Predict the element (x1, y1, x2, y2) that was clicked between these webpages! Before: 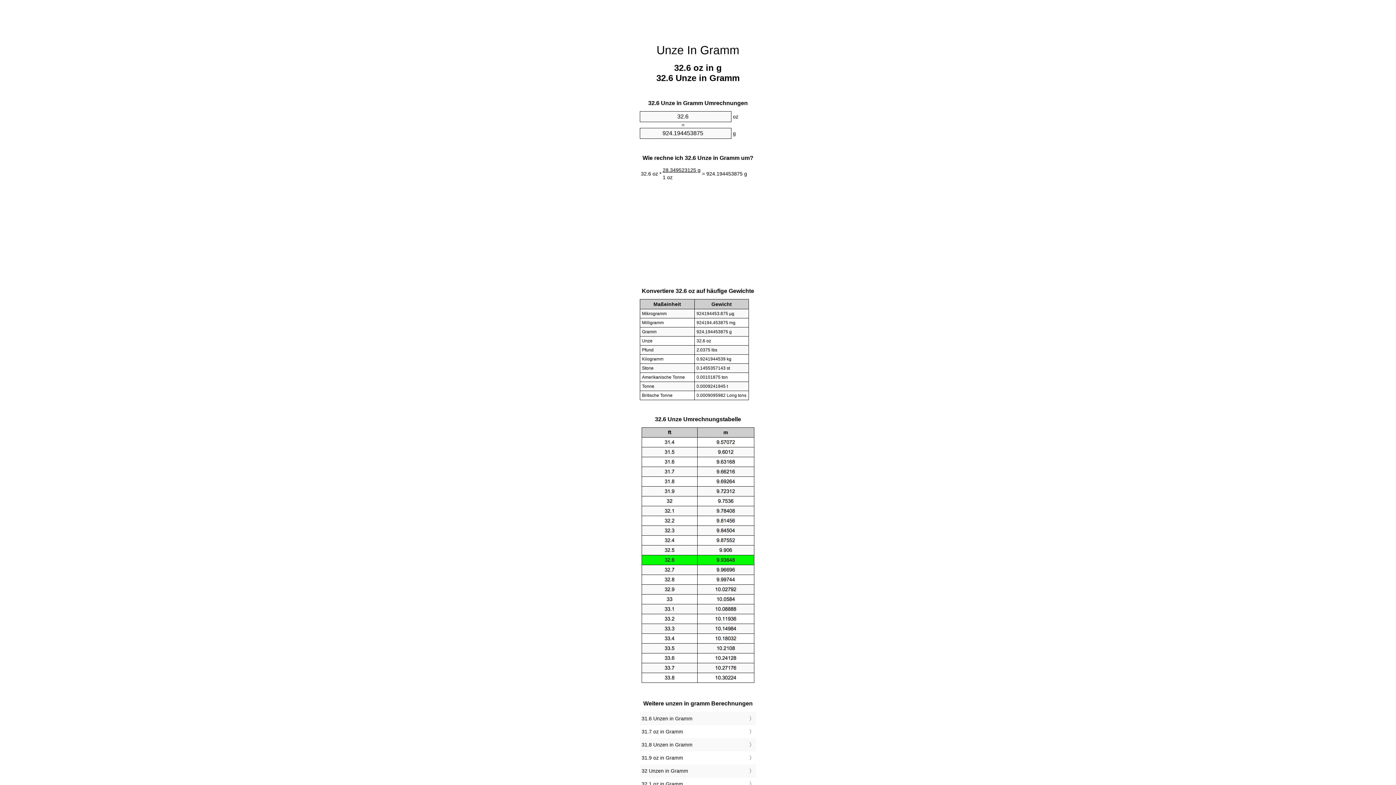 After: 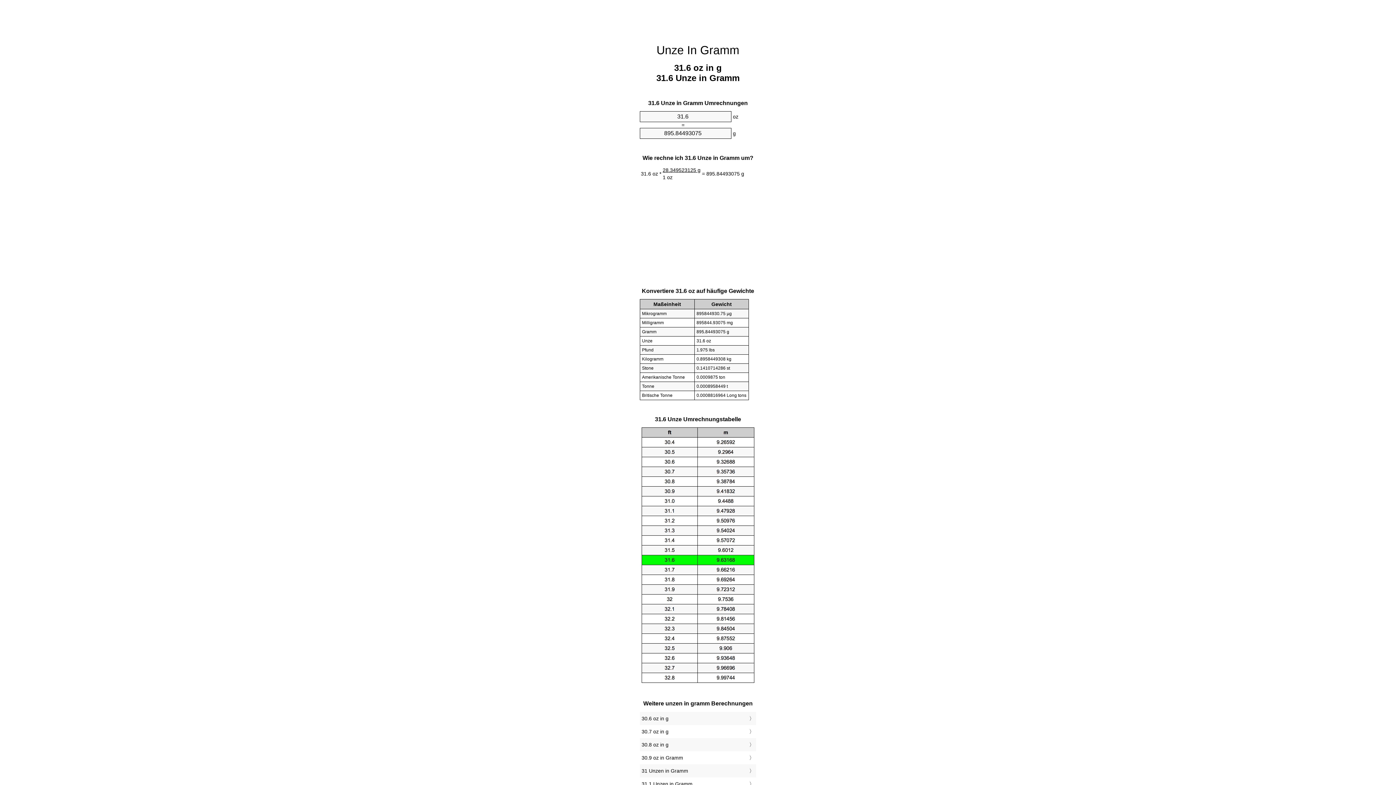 Action: label: 31.6 Unzen in Gramm bbox: (641, 714, 754, 723)